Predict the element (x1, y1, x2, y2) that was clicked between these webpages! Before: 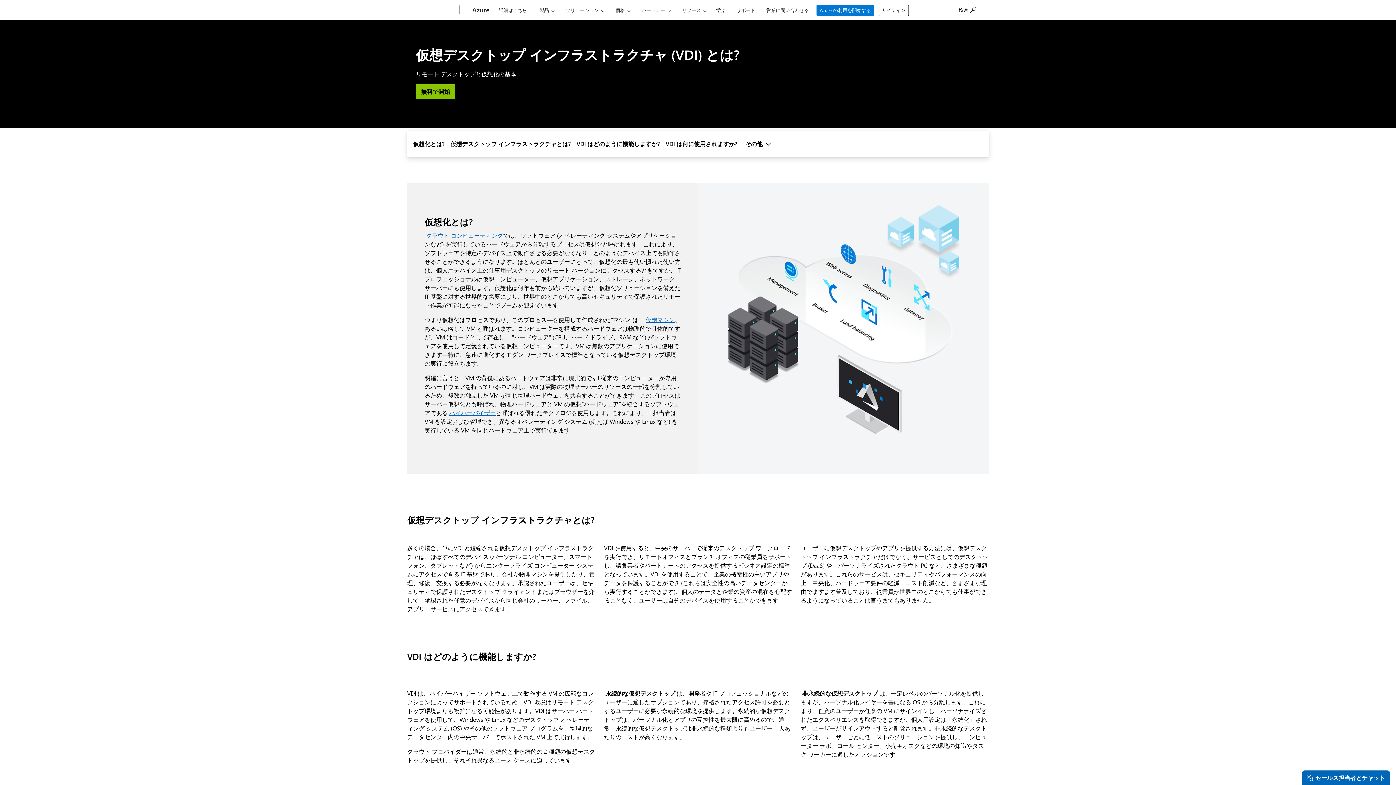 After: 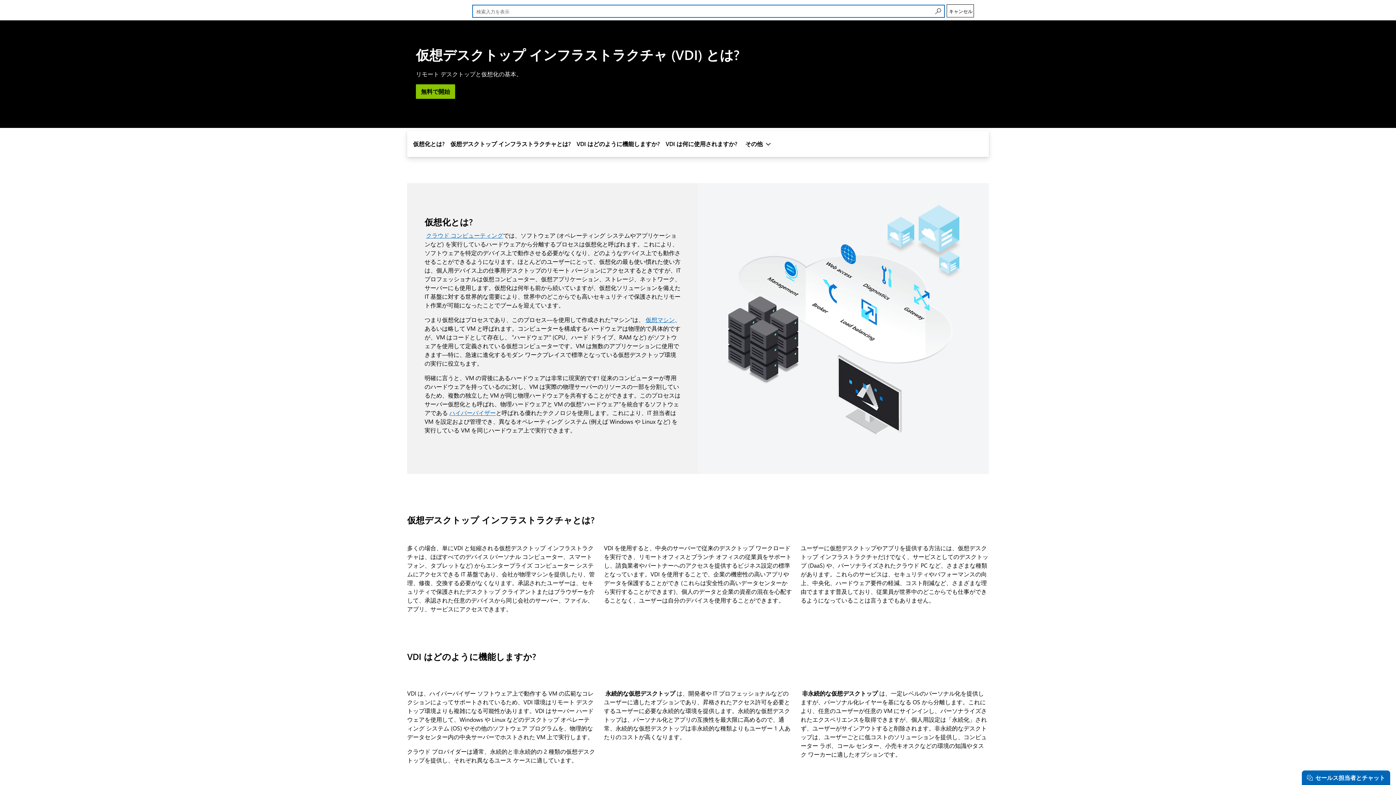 Action: bbox: (955, 1, 979, 17) label: 検索入力を表示